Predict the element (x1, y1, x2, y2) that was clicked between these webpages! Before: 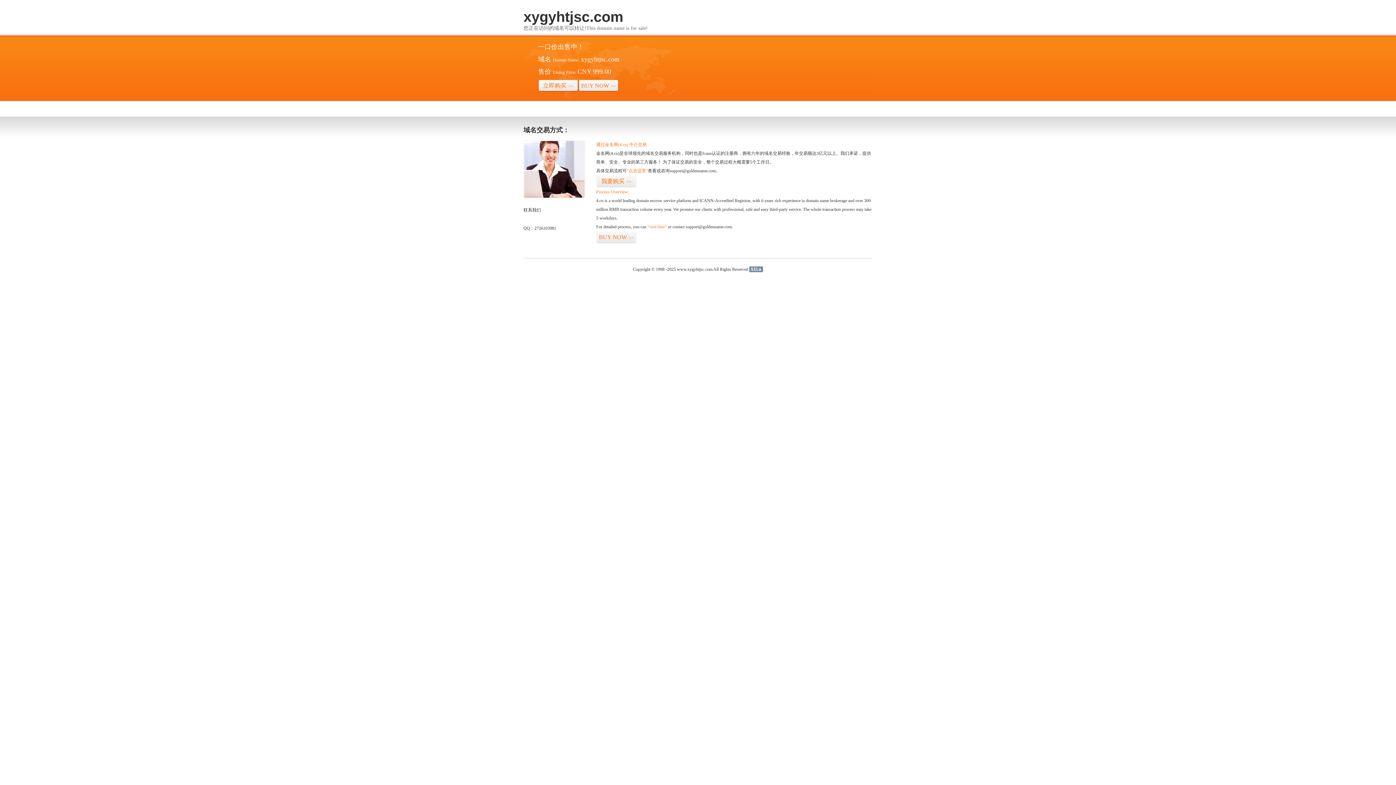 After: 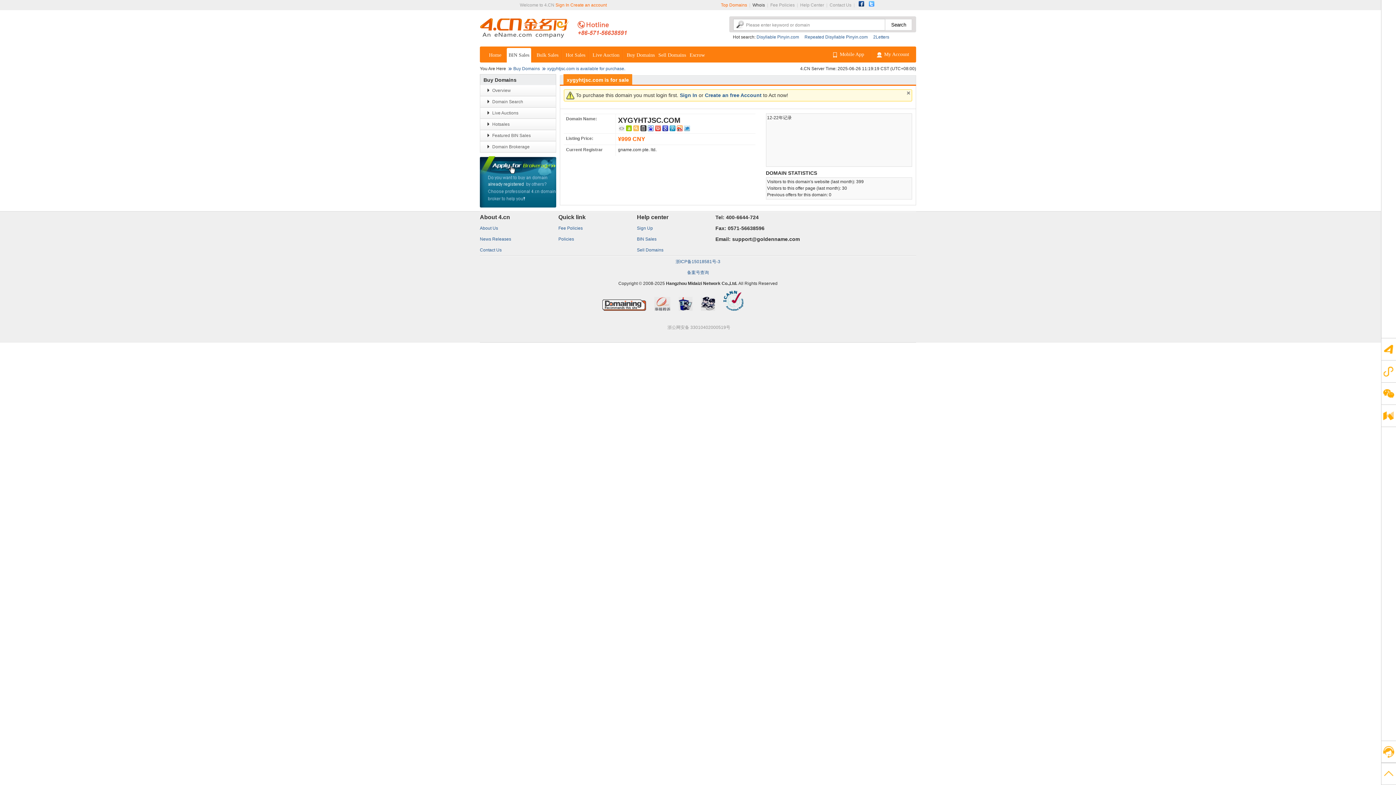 Action: label: 我要购买>> bbox: (596, 175, 636, 187)